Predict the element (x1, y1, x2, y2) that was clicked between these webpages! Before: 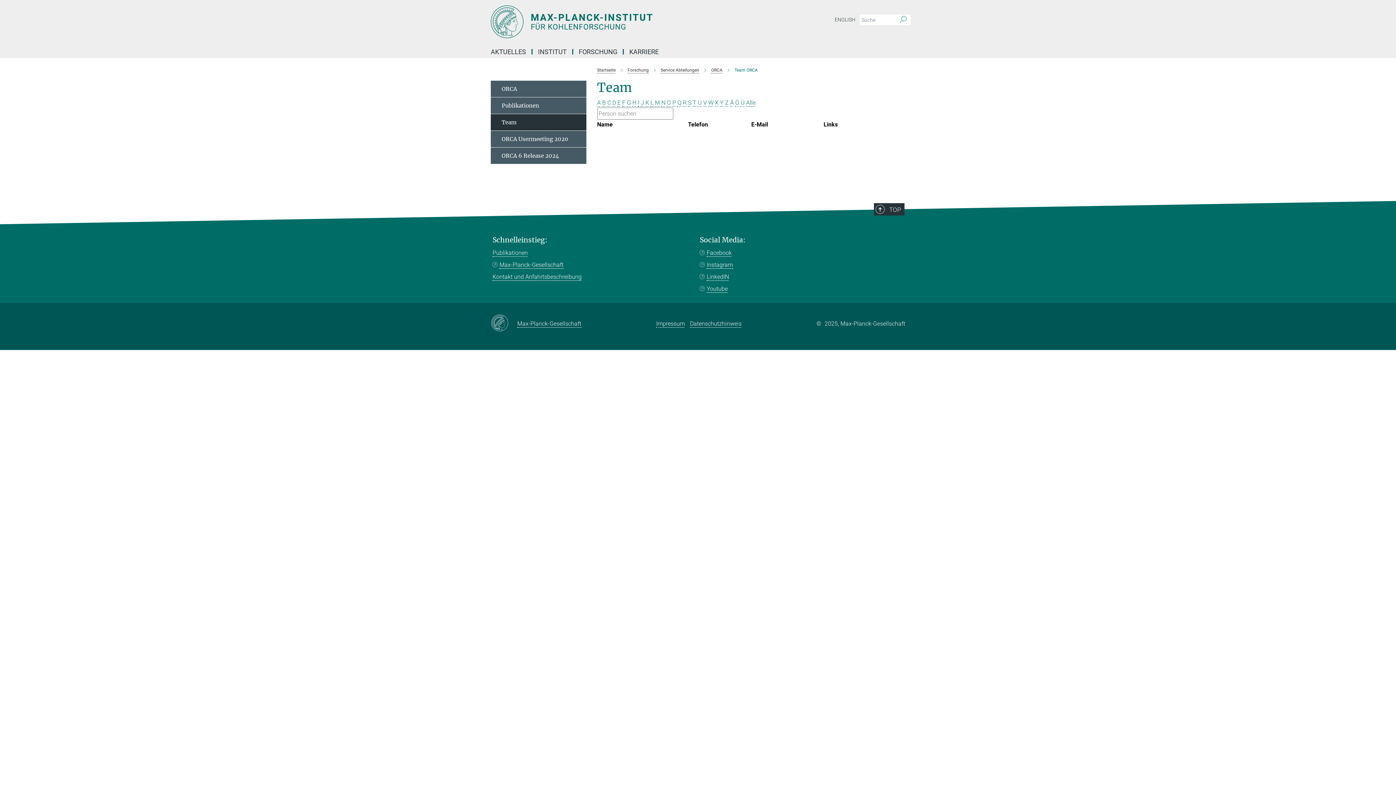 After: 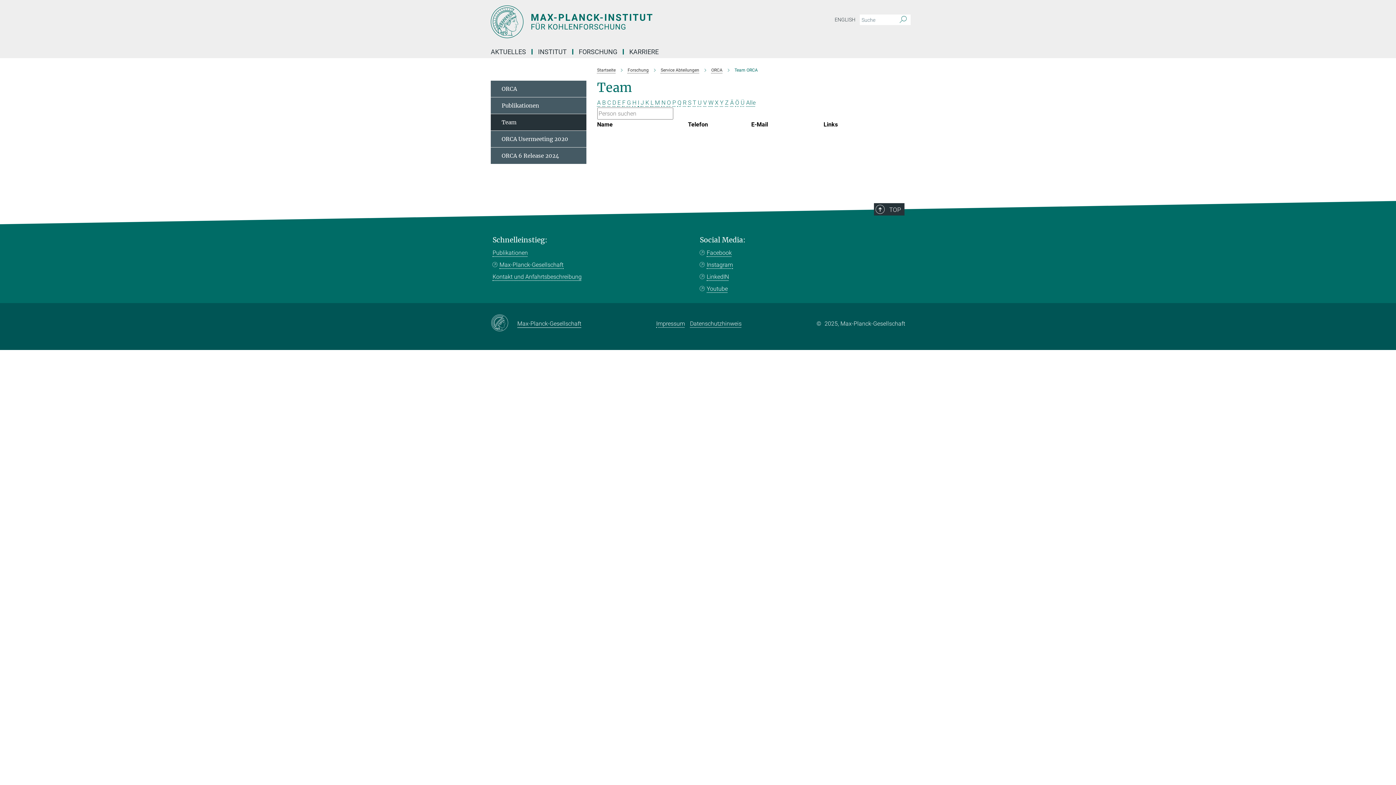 Action: bbox: (517, 318, 581, 328) label: Max-Planck-Gesellschaft